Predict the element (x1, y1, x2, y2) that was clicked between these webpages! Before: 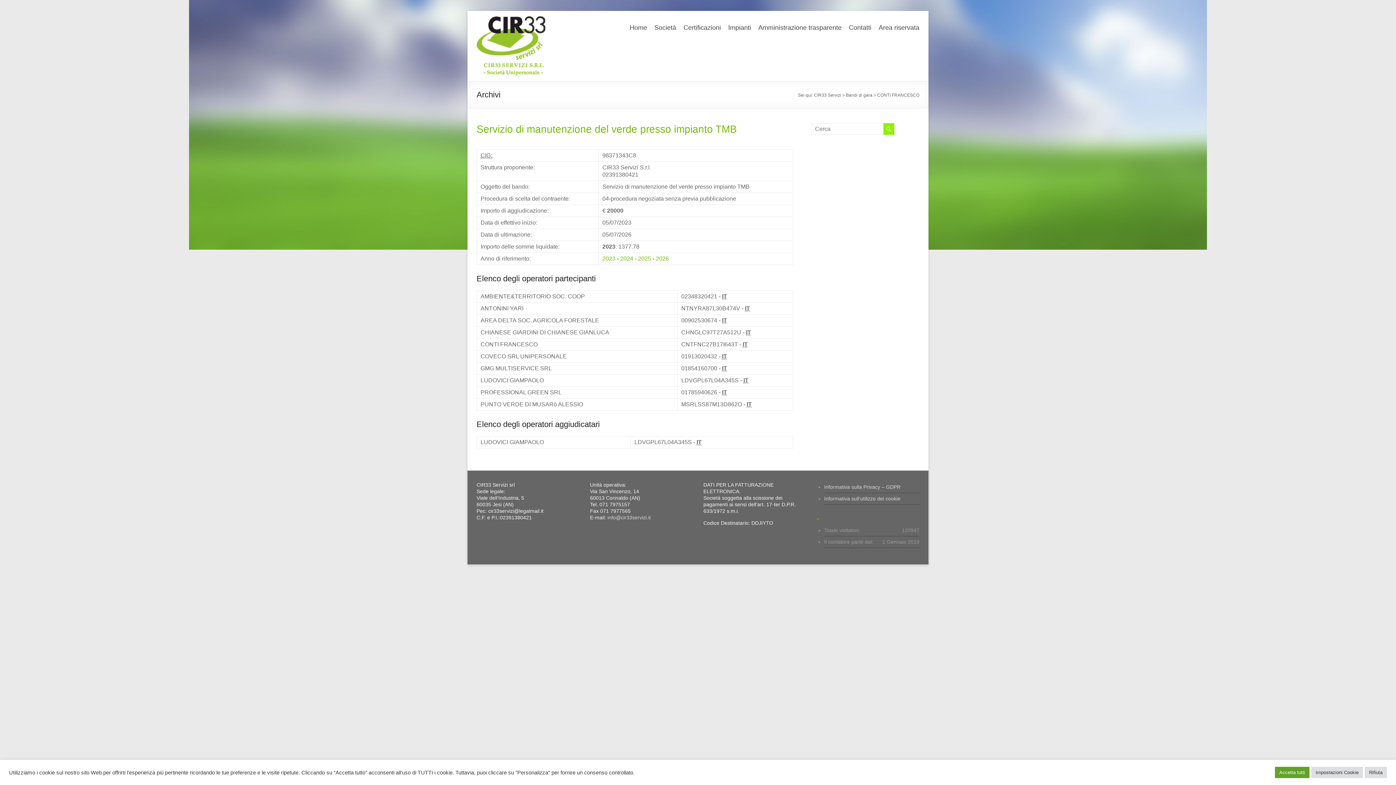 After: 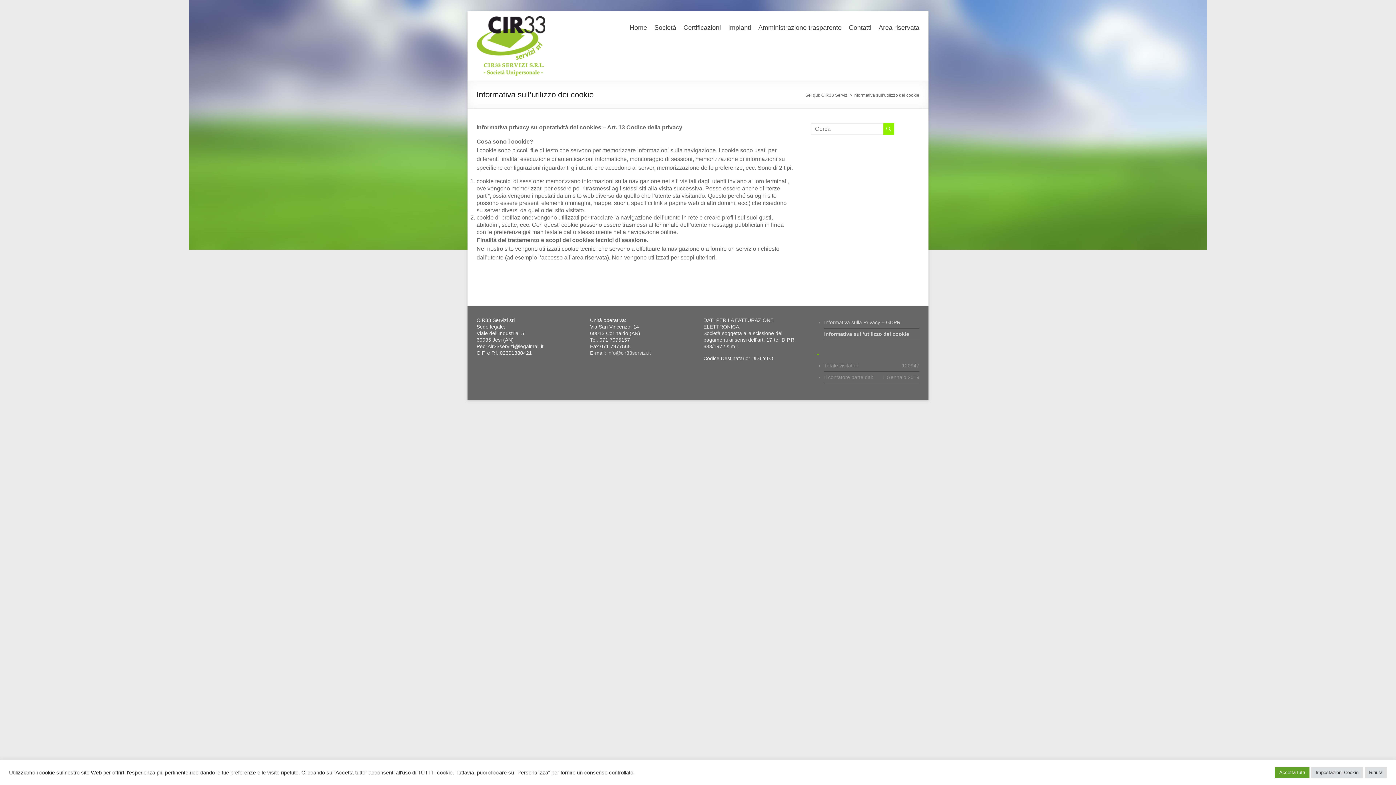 Action: bbox: (824, 496, 900, 501) label: Informativa sull’utilizzo dei cookie